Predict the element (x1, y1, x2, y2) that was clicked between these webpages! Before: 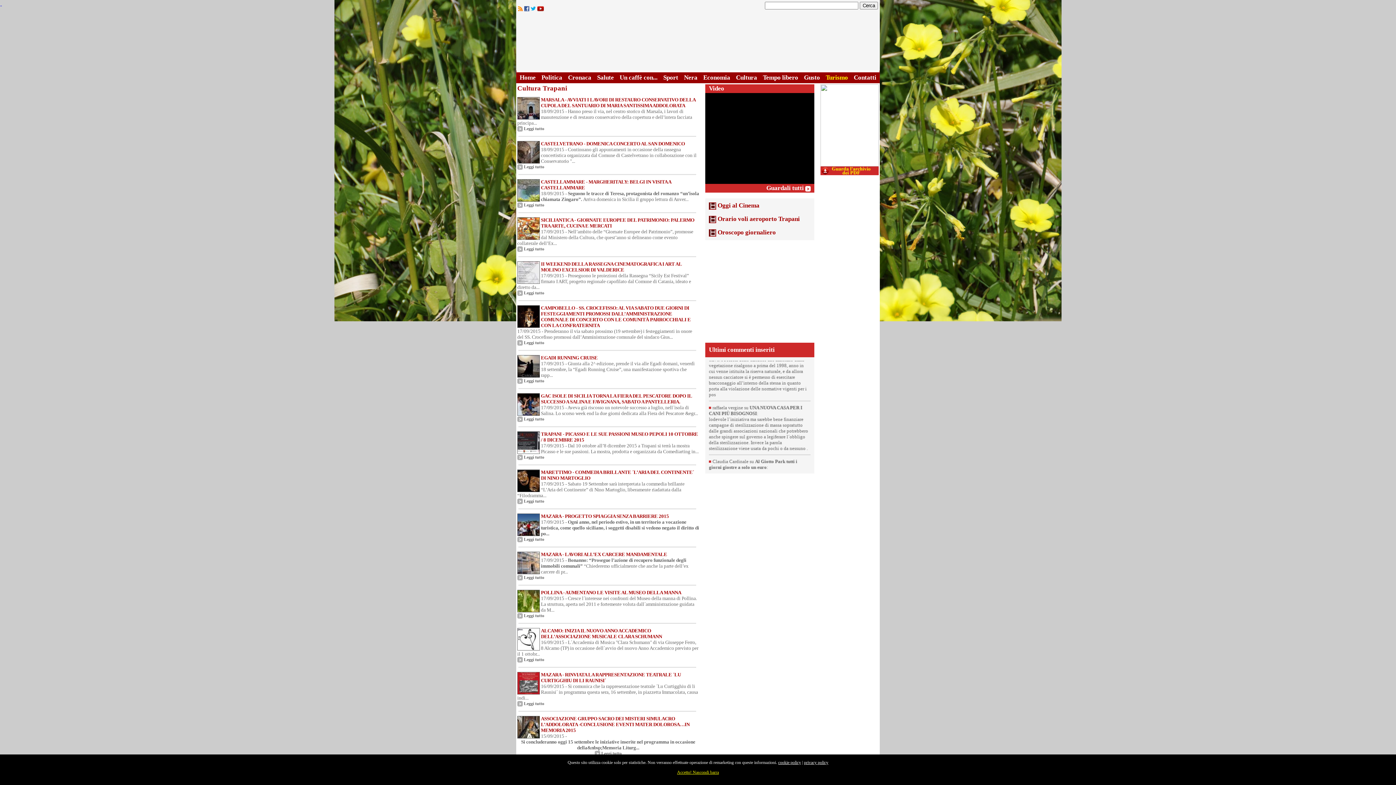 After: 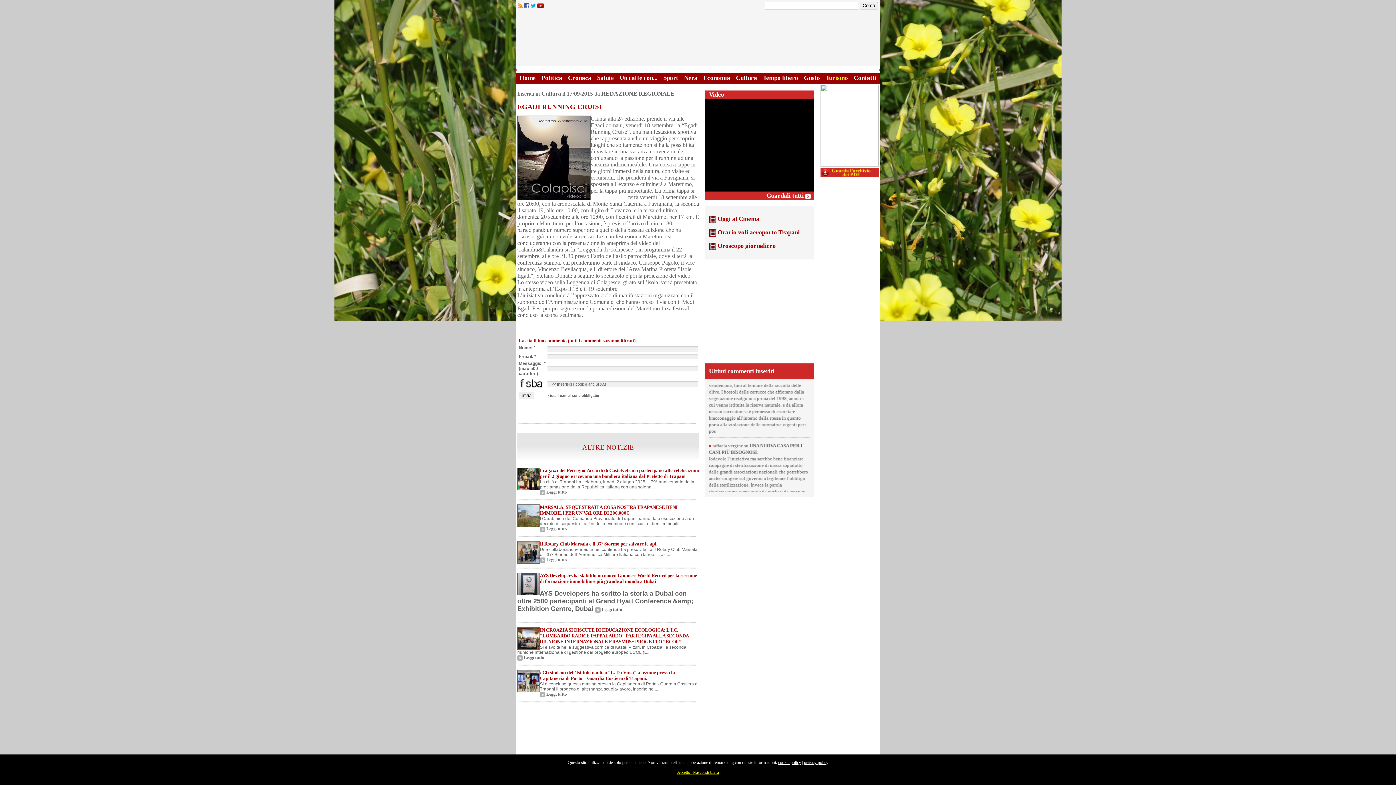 Action: bbox: (541, 355, 597, 360) label: EGADI RUNNING CRUISE